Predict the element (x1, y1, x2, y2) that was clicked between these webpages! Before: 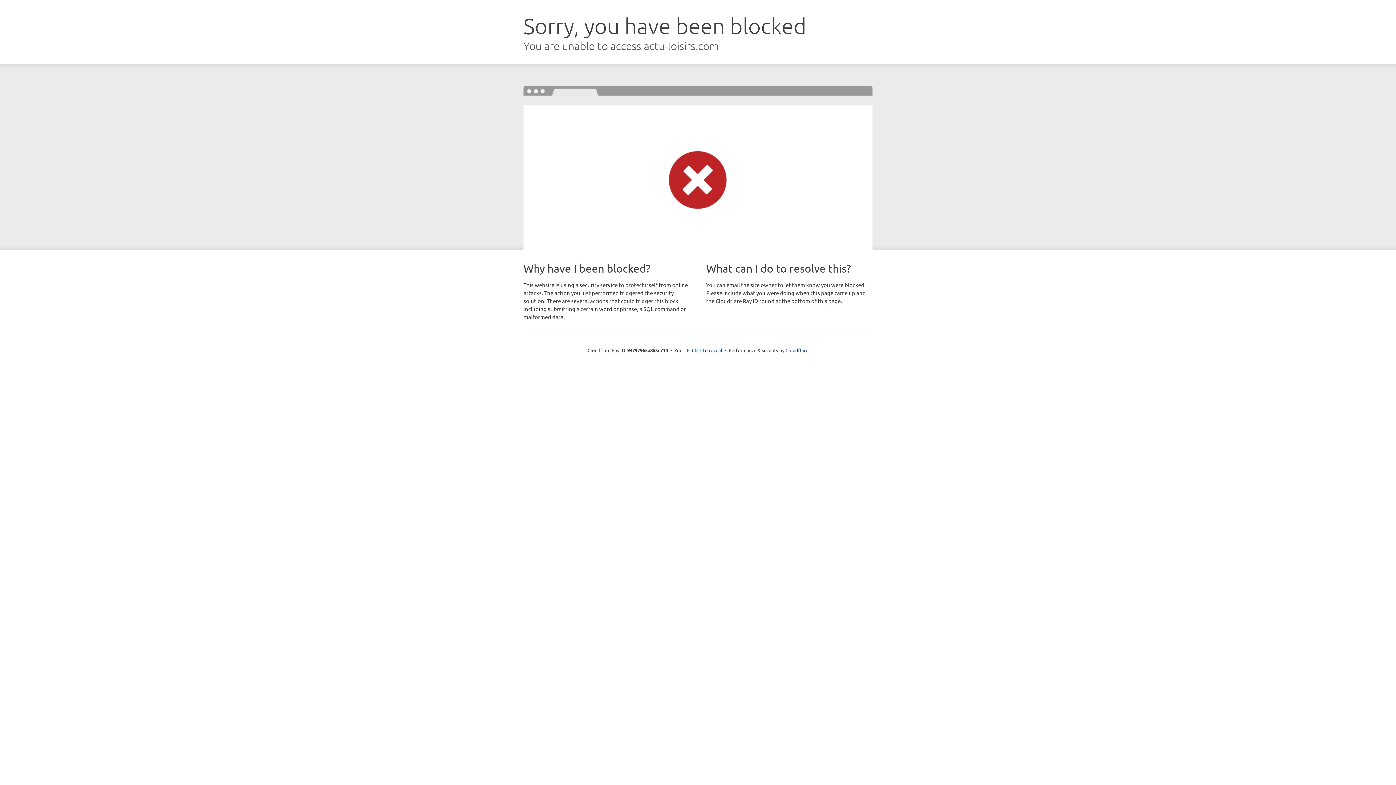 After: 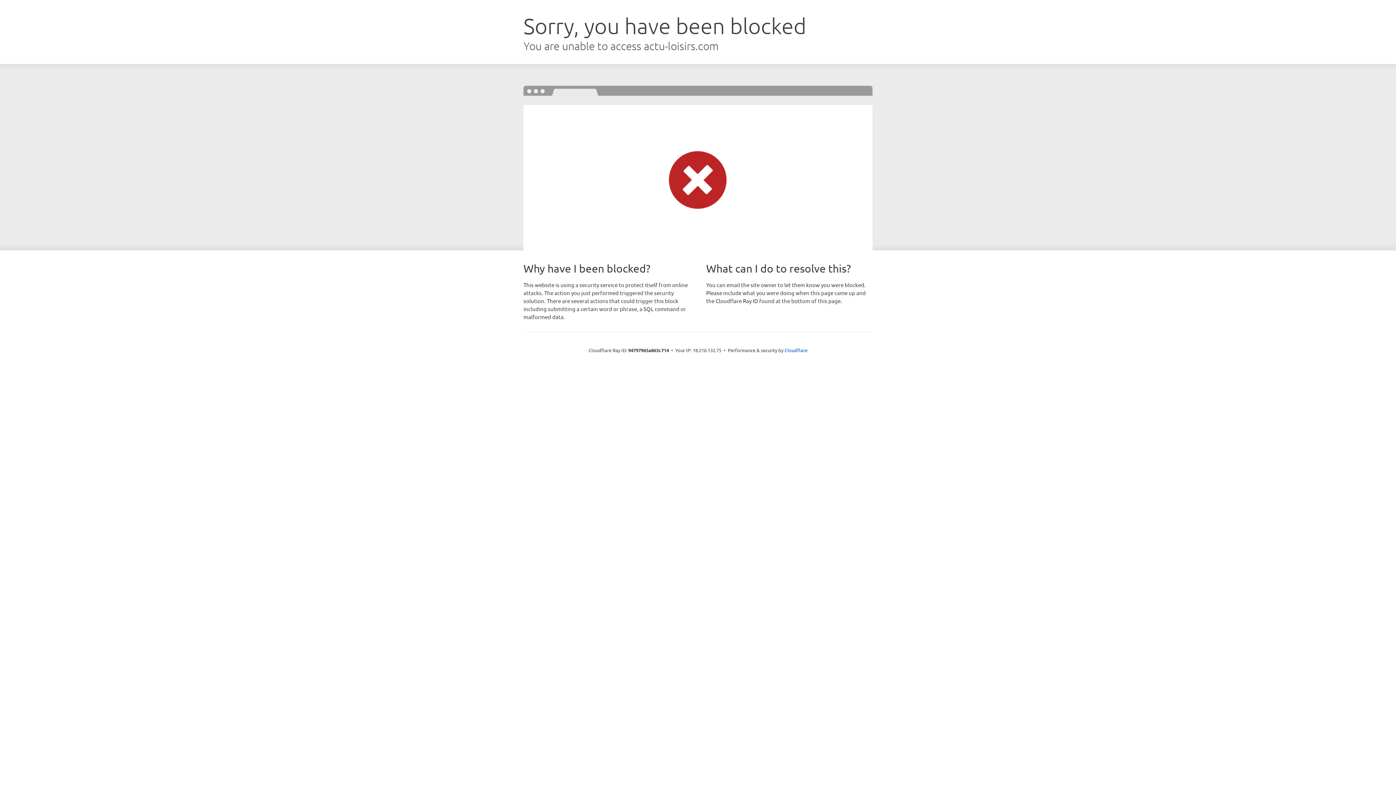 Action: bbox: (692, 346, 722, 353) label: Click to reveal